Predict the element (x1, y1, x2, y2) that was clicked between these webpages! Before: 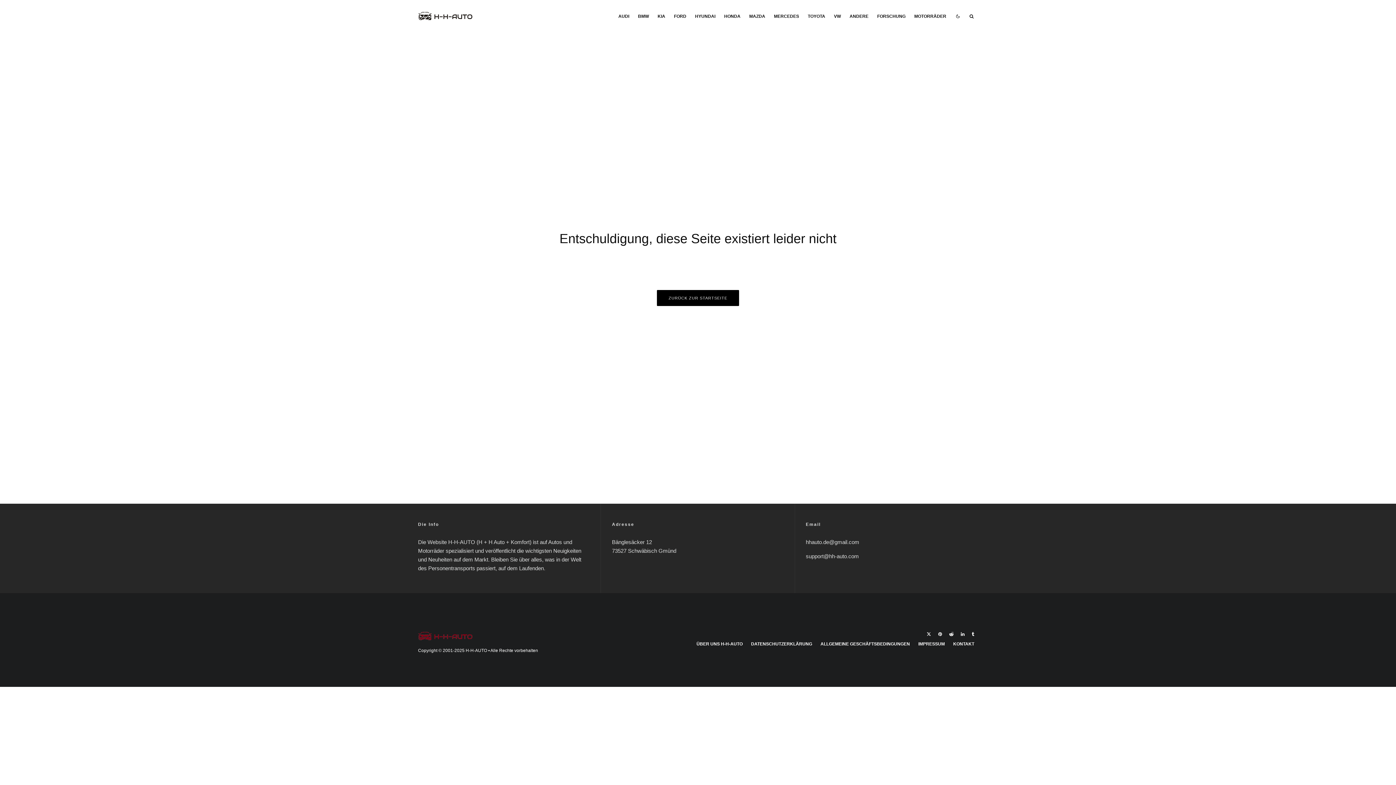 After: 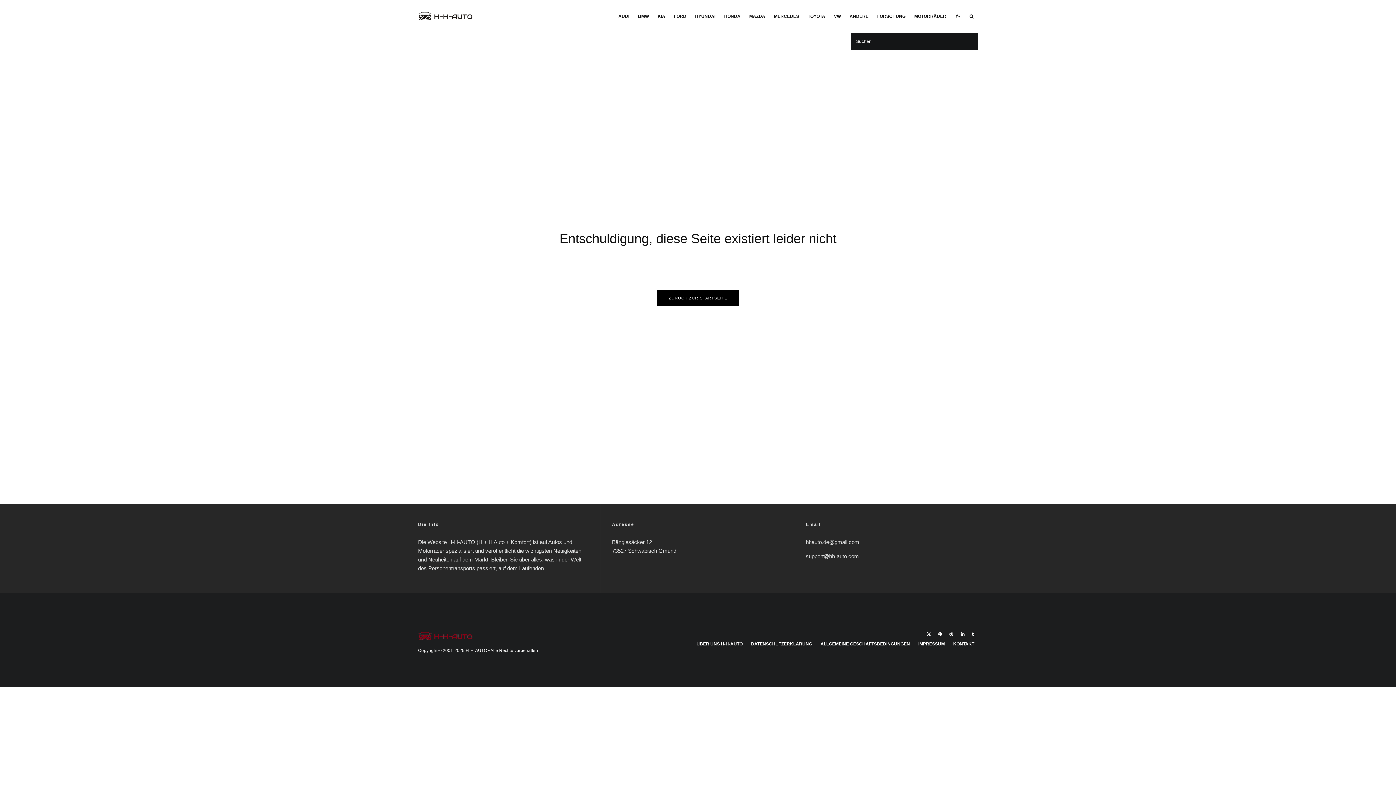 Action: bbox: (965, 0, 978, 32)